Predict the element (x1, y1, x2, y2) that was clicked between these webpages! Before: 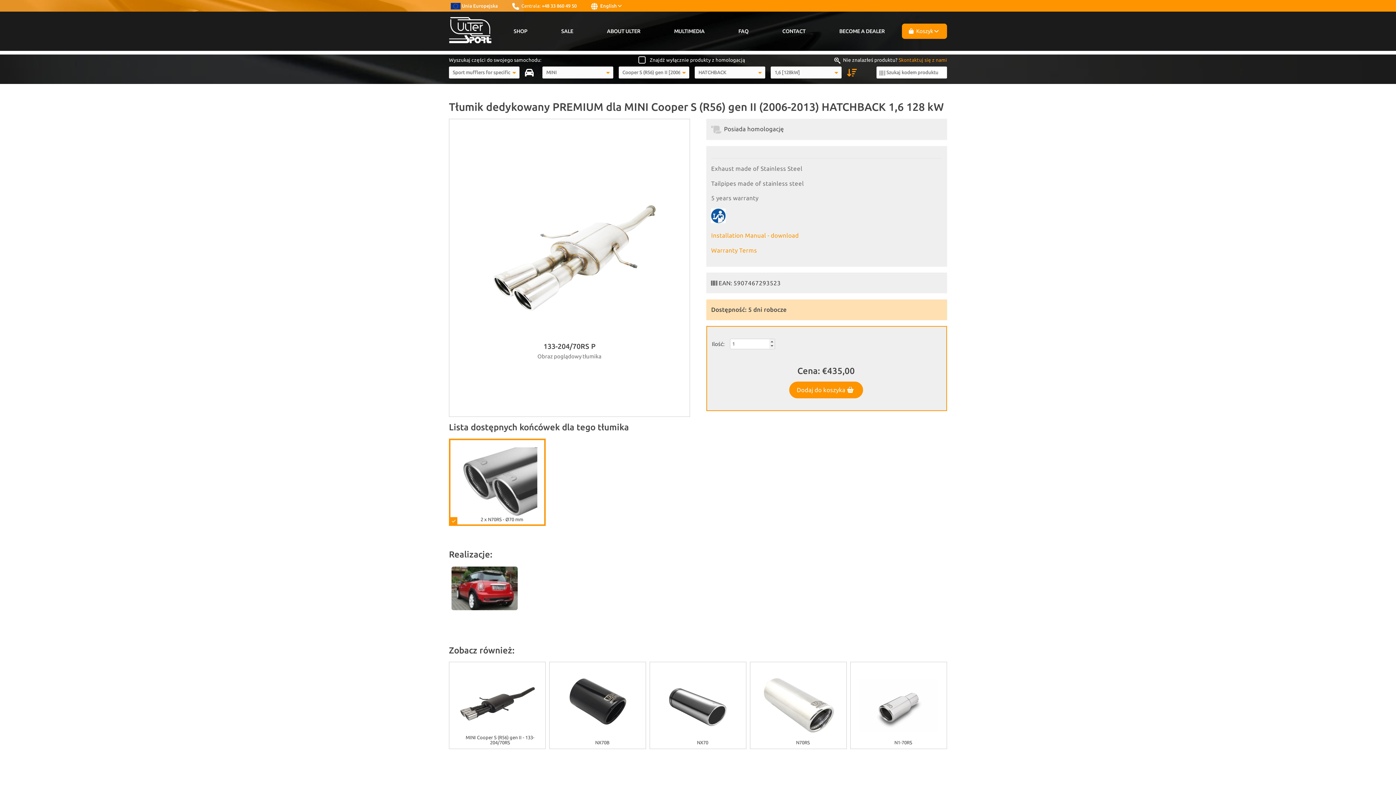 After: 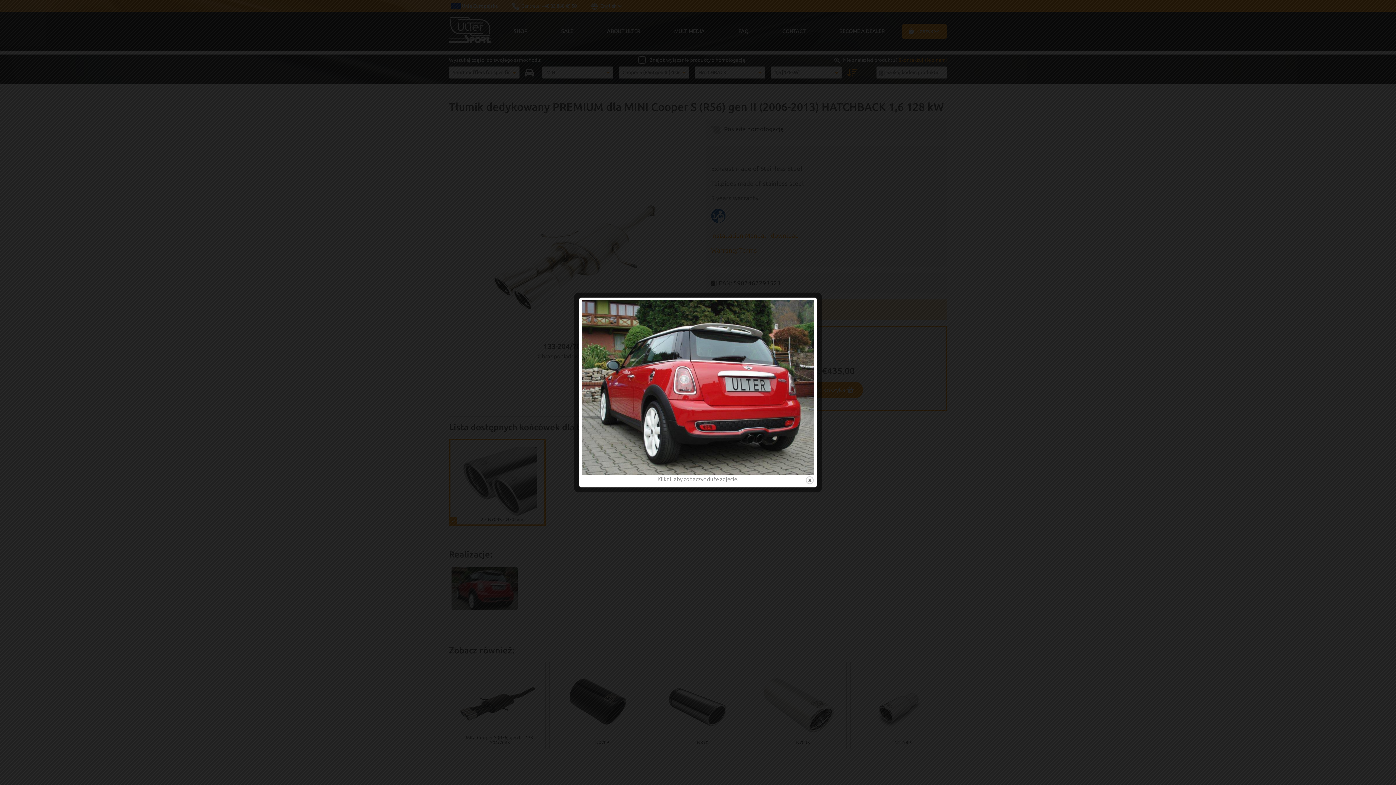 Action: bbox: (451, 566, 517, 610)